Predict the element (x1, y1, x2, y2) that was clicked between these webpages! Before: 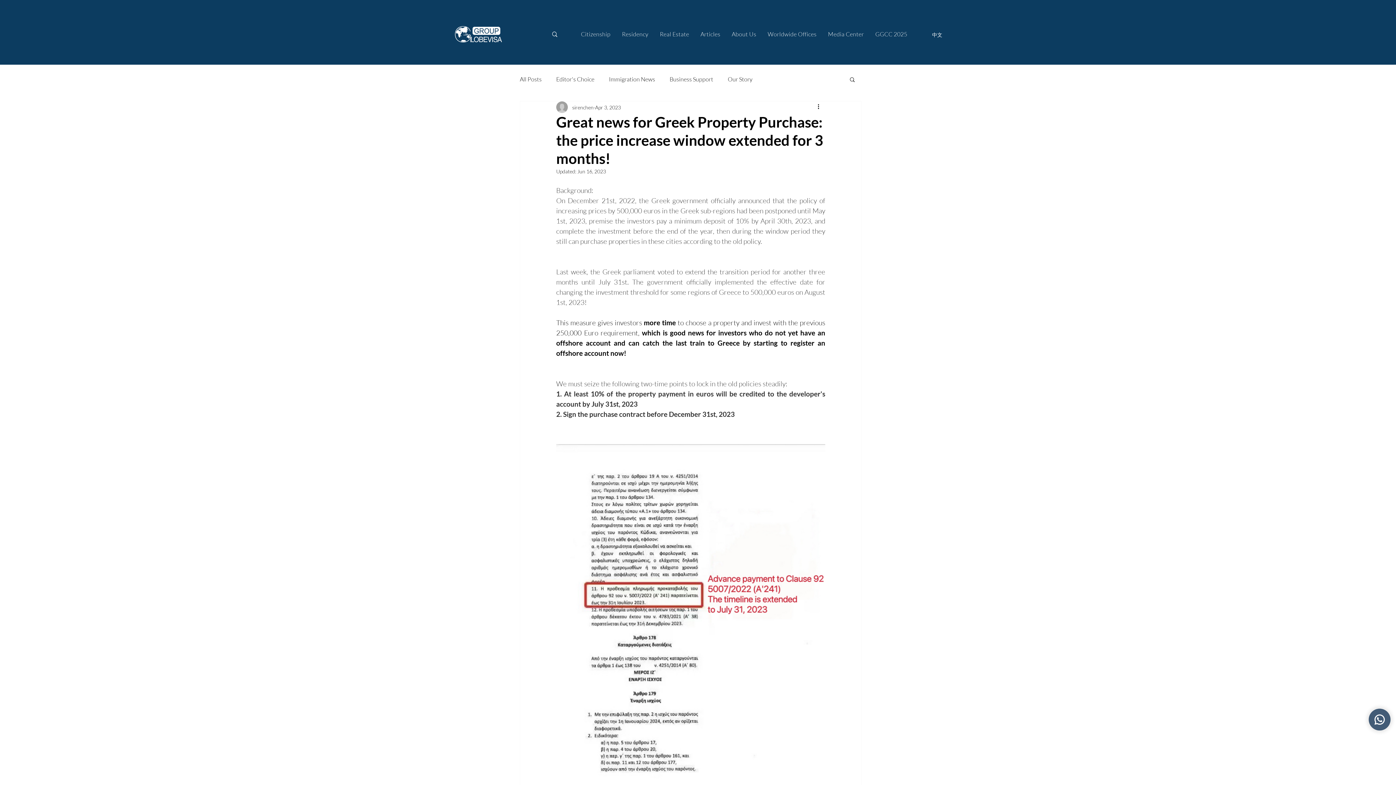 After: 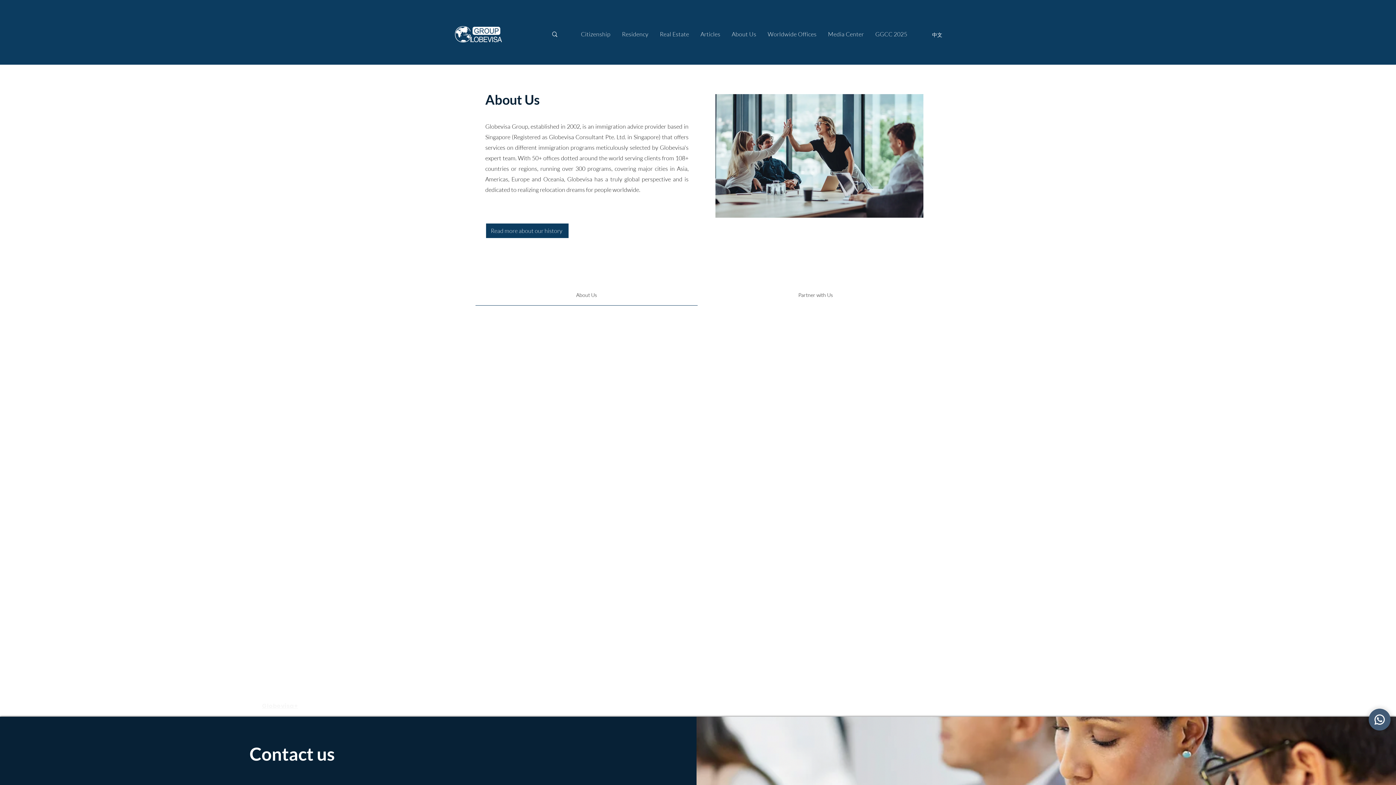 Action: label: About Us bbox: (728, 27, 764, 41)